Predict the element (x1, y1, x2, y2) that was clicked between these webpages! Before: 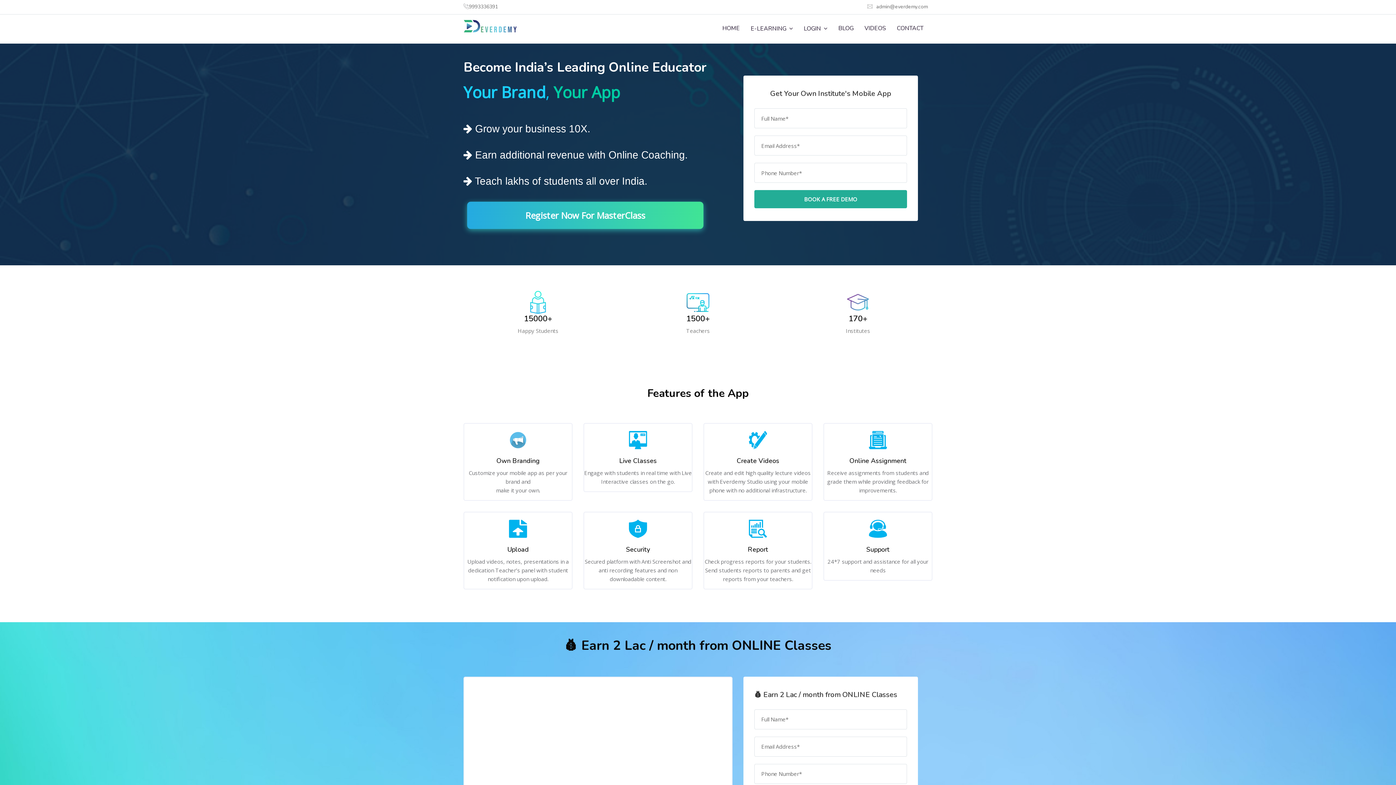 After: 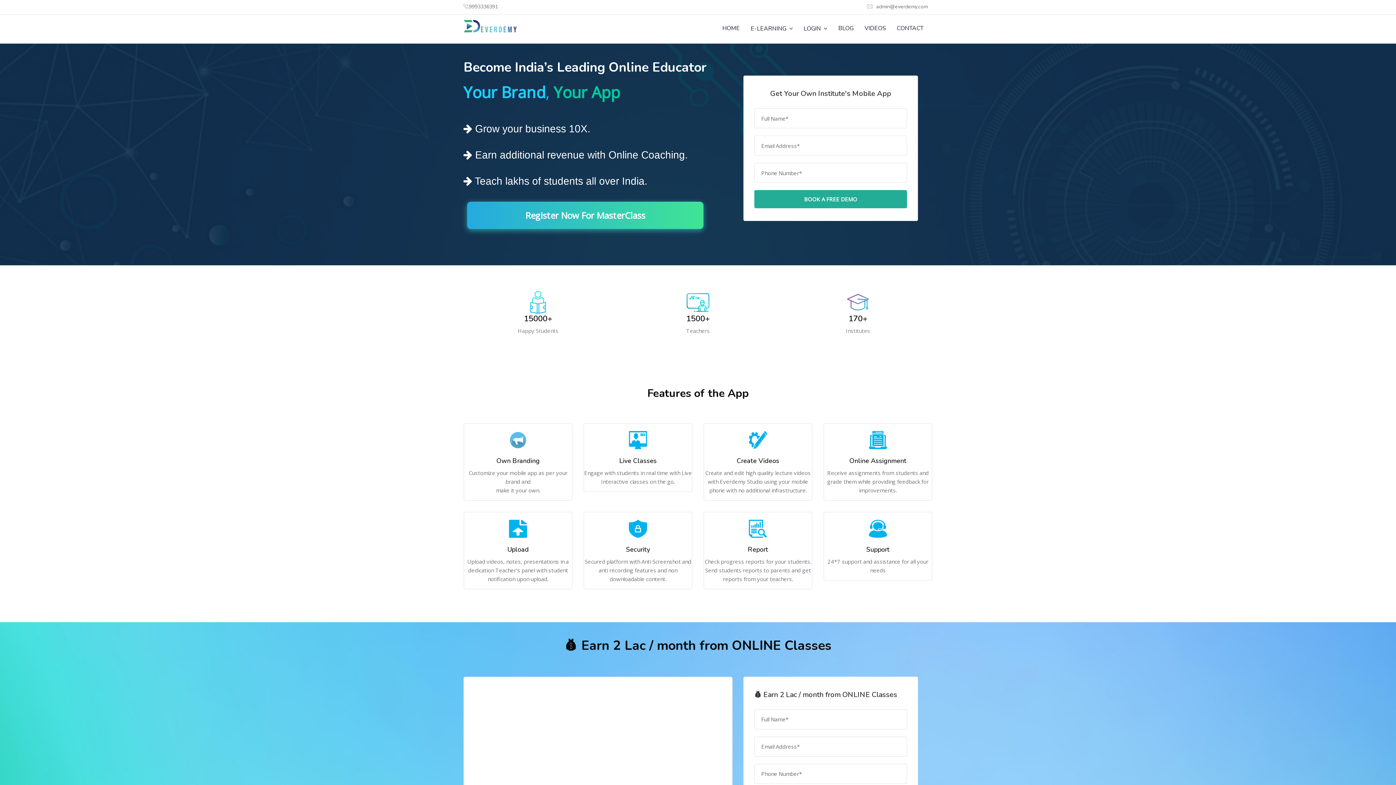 Action: label: 9993336391 bbox: (469, 3, 498, 10)